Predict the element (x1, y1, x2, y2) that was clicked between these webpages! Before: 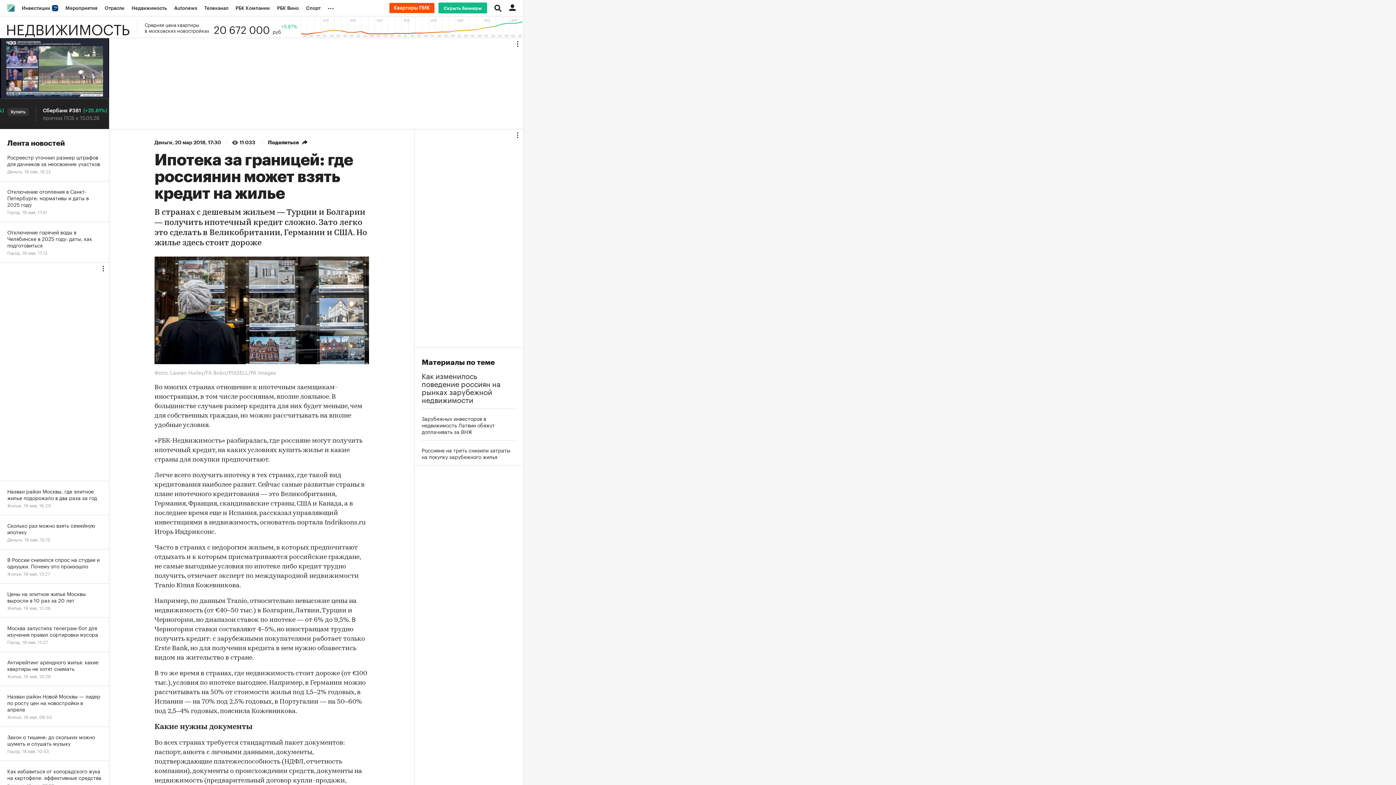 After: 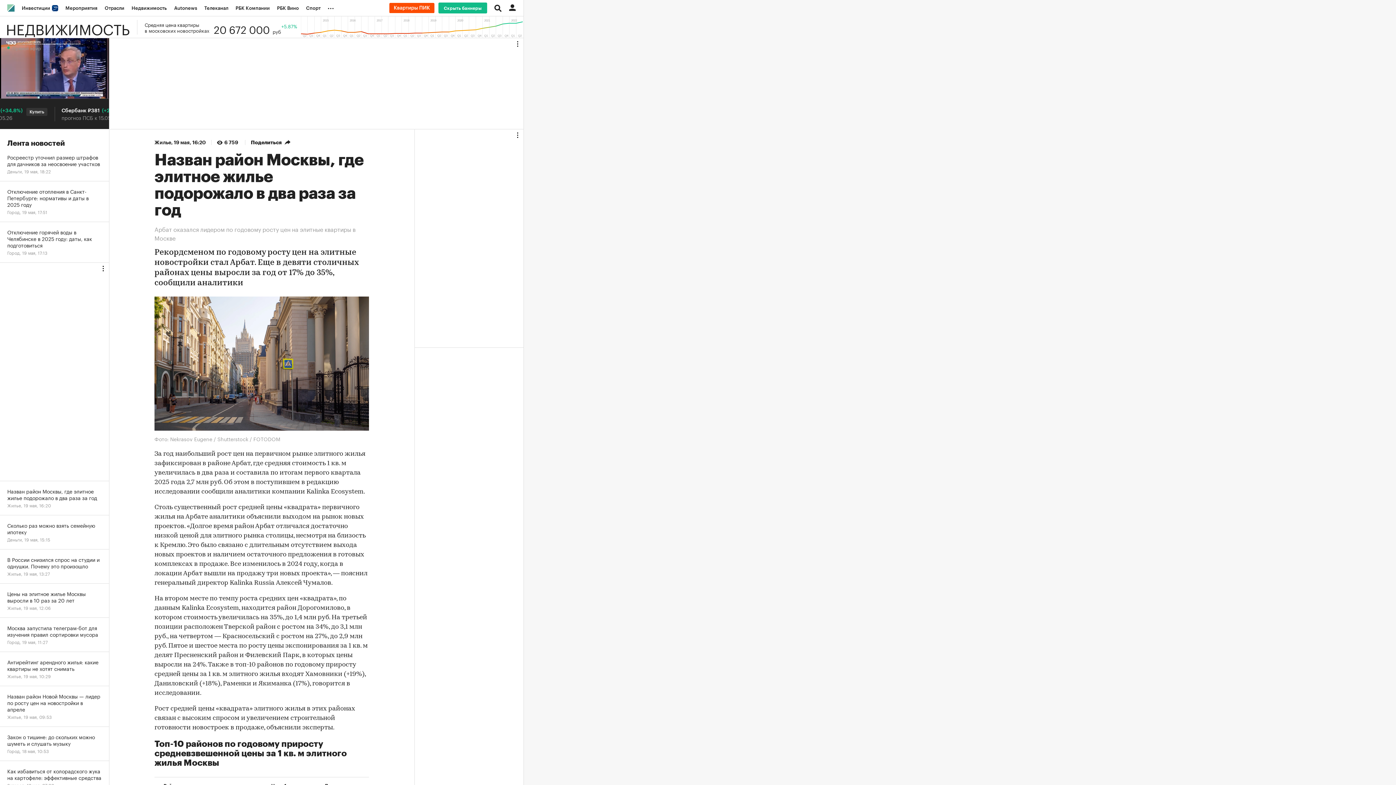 Action: label: Назван район Москвы, где элитное жилье подорожало в два раза за год
Жилье, 19 мая, 16:20 bbox: (0, 481, 109, 515)